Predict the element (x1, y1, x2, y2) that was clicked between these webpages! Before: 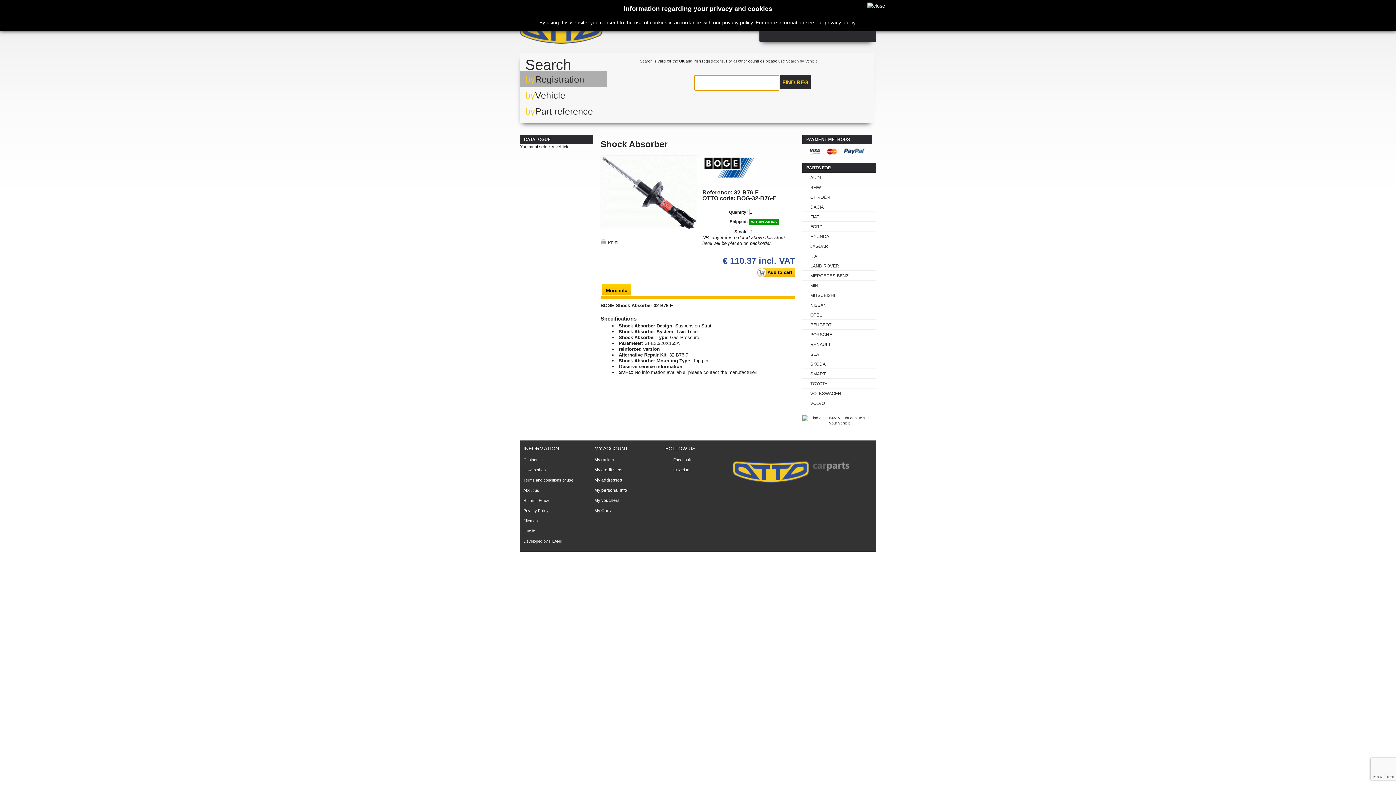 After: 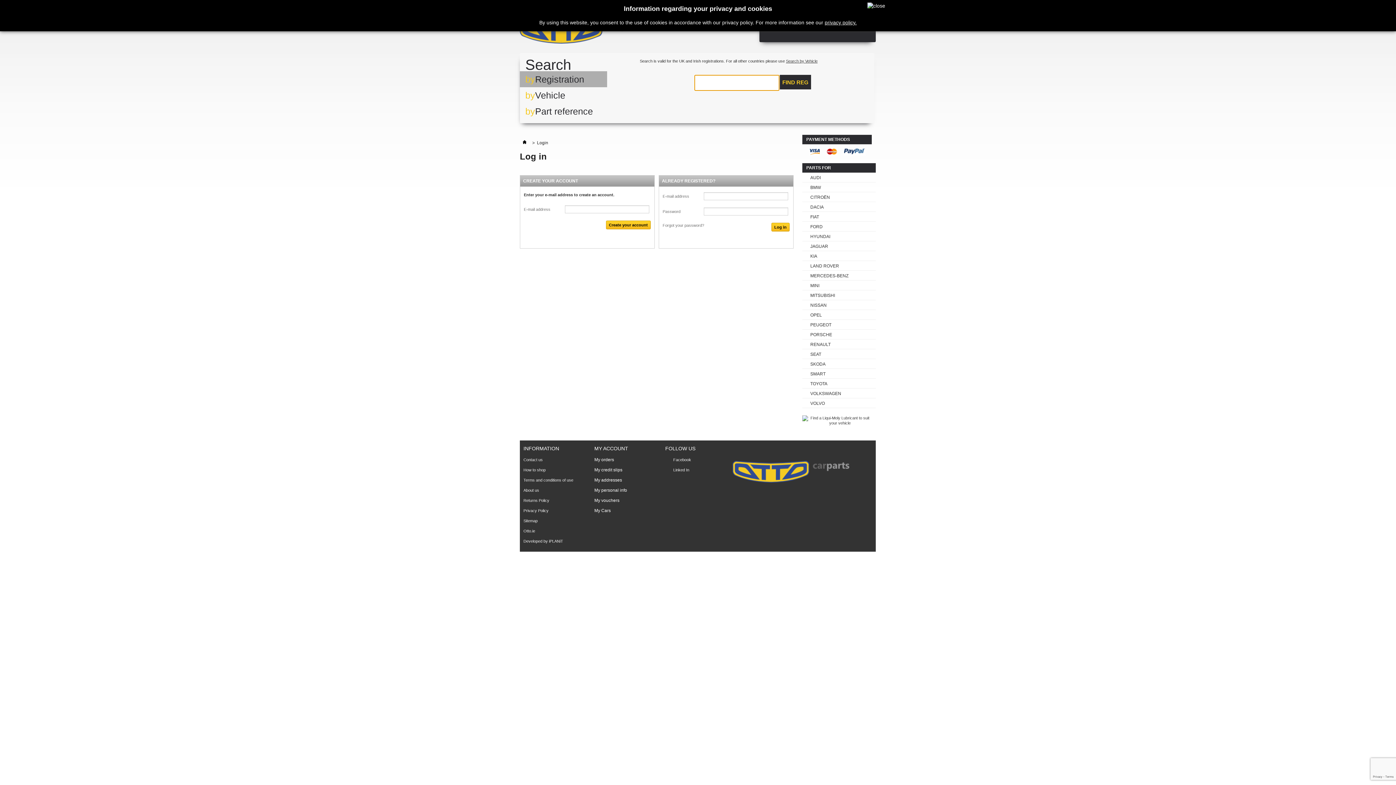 Action: bbox: (594, 477, 658, 482) label: My addresses